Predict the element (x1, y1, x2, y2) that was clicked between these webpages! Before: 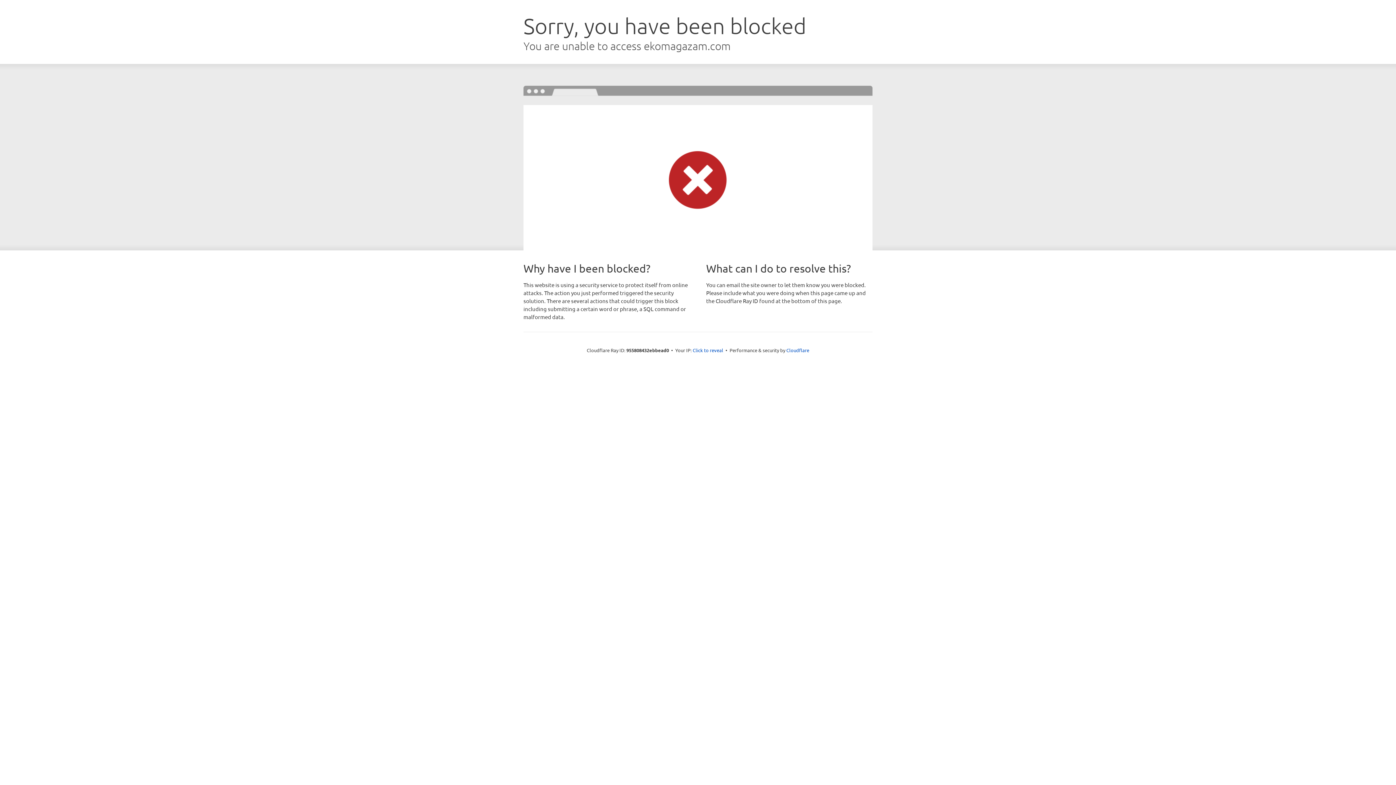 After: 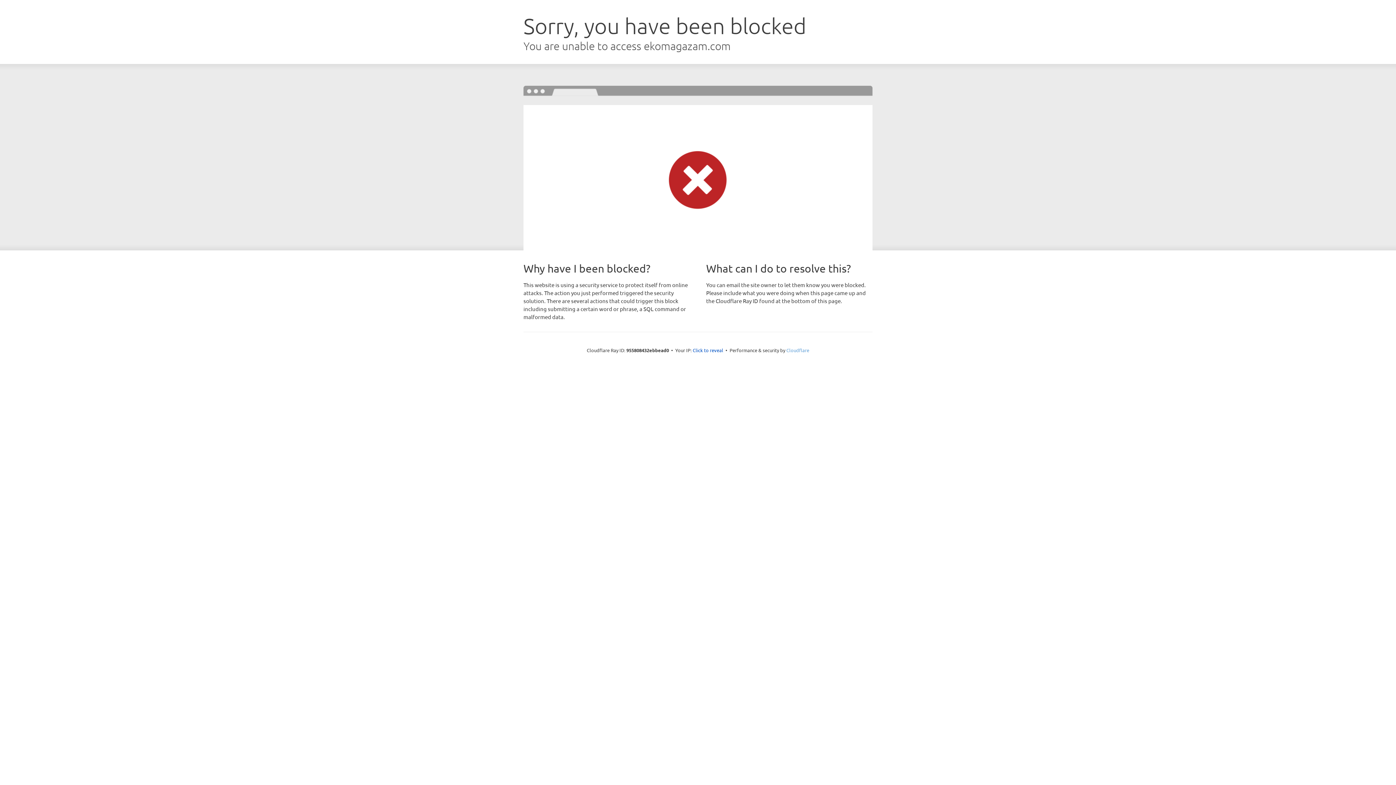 Action: bbox: (786, 347, 809, 353) label: Cloudflare